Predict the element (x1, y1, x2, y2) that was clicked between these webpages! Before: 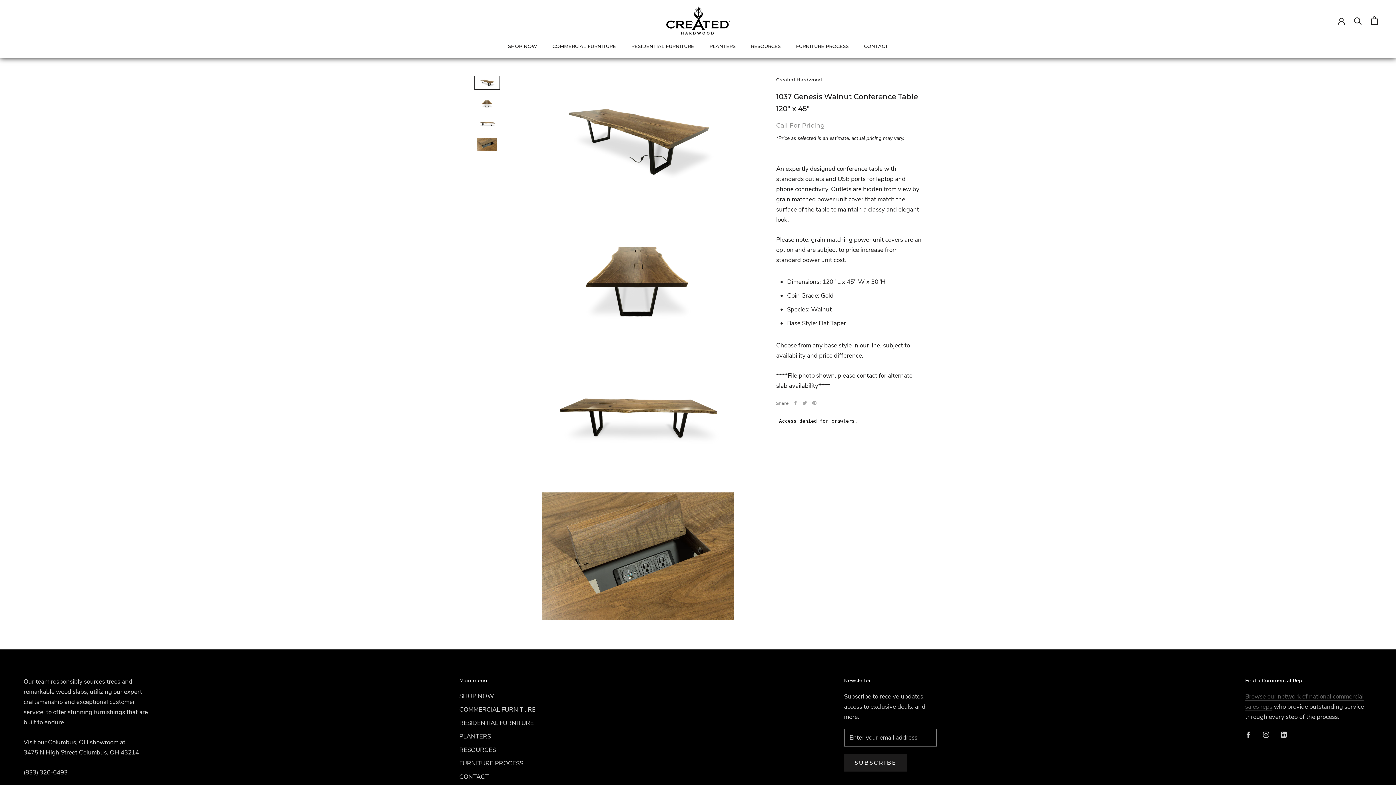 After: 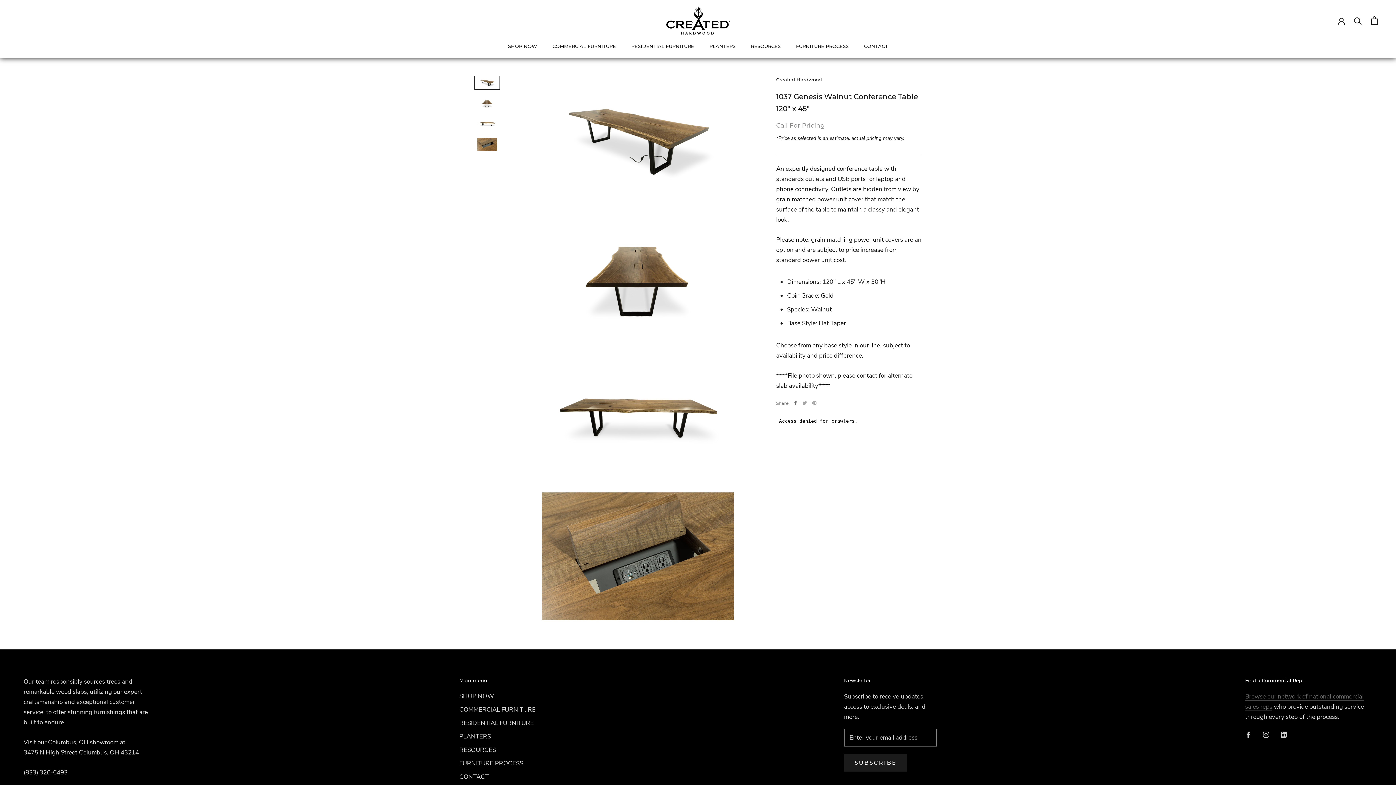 Action: bbox: (793, 401, 797, 405) label: Facebook